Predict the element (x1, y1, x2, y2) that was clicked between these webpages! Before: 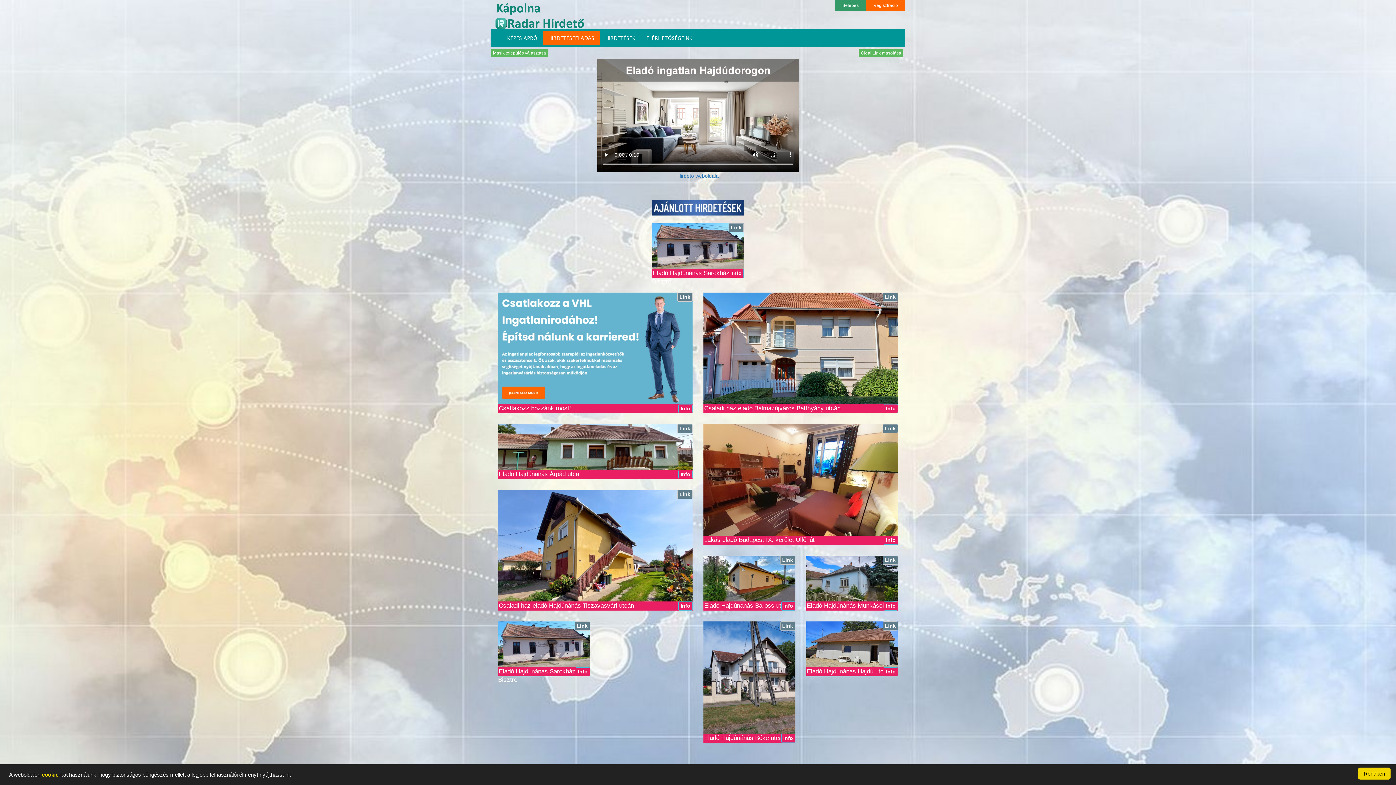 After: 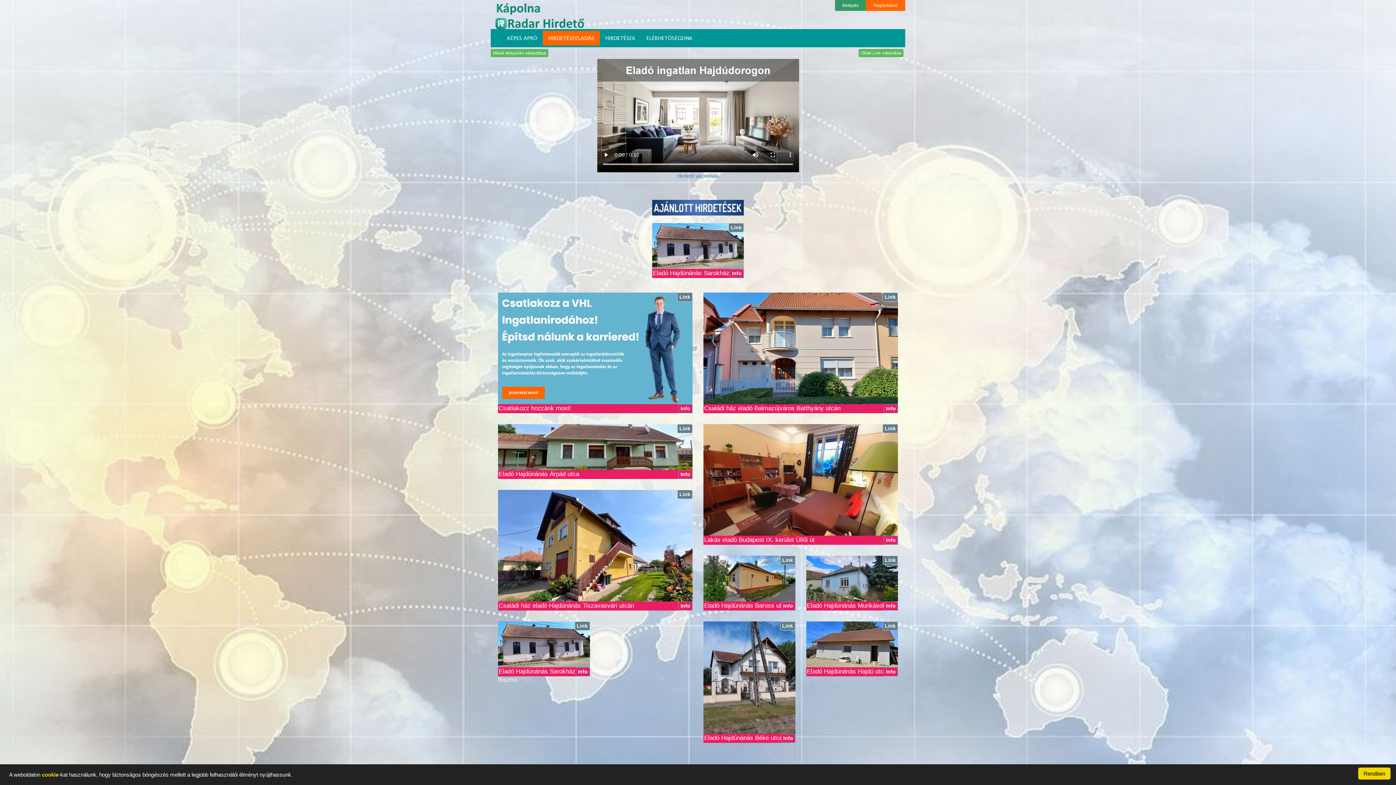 Action: bbox: (806, 555, 898, 601)